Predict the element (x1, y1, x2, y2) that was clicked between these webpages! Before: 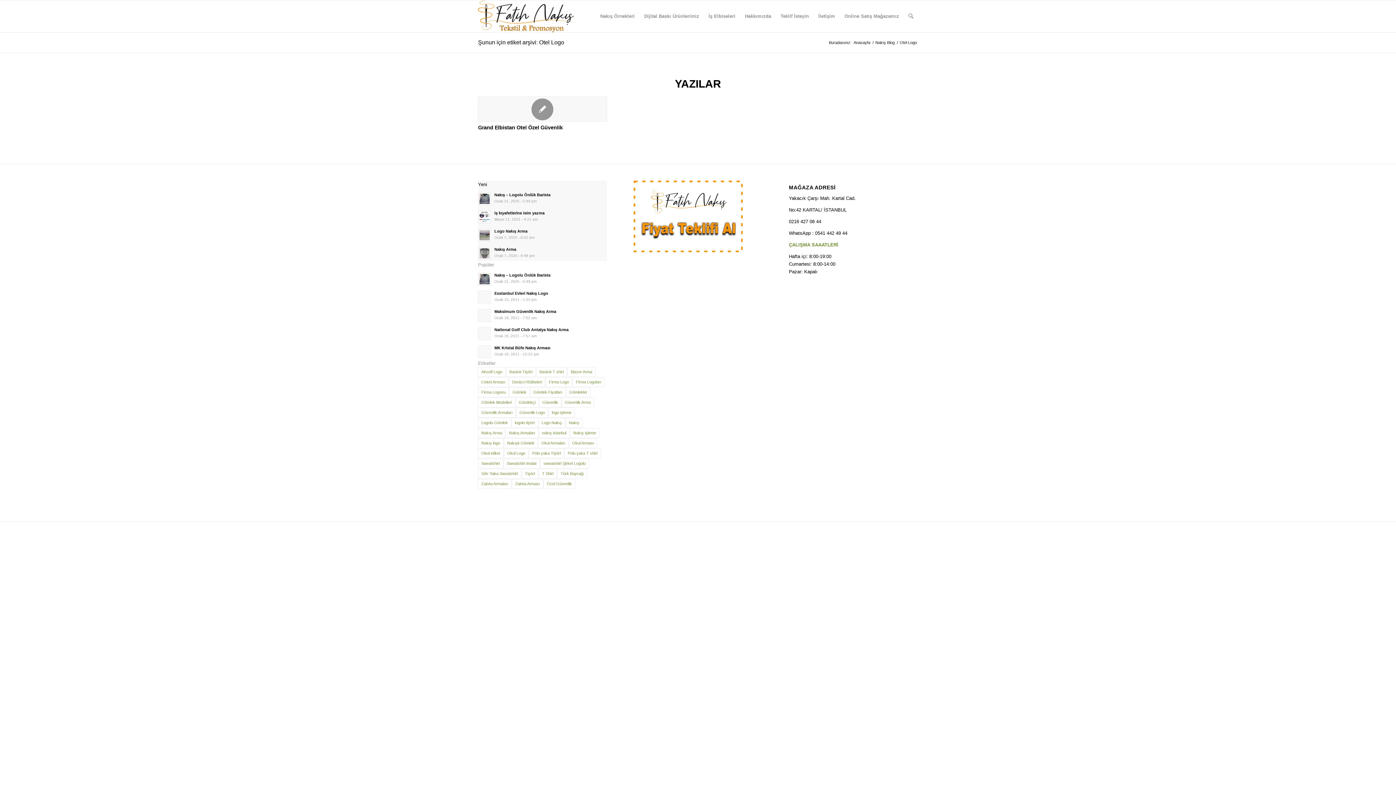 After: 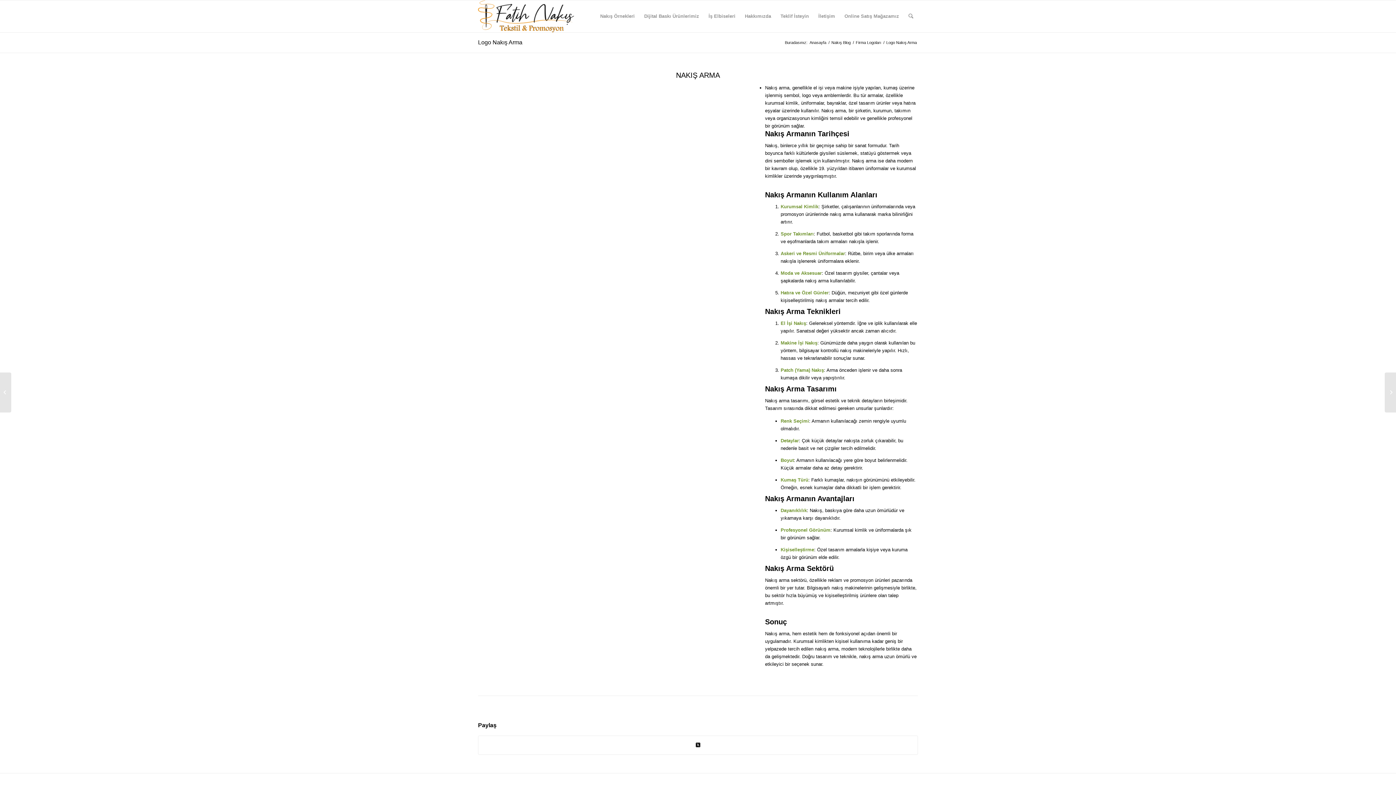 Action: bbox: (478, 228, 491, 241)